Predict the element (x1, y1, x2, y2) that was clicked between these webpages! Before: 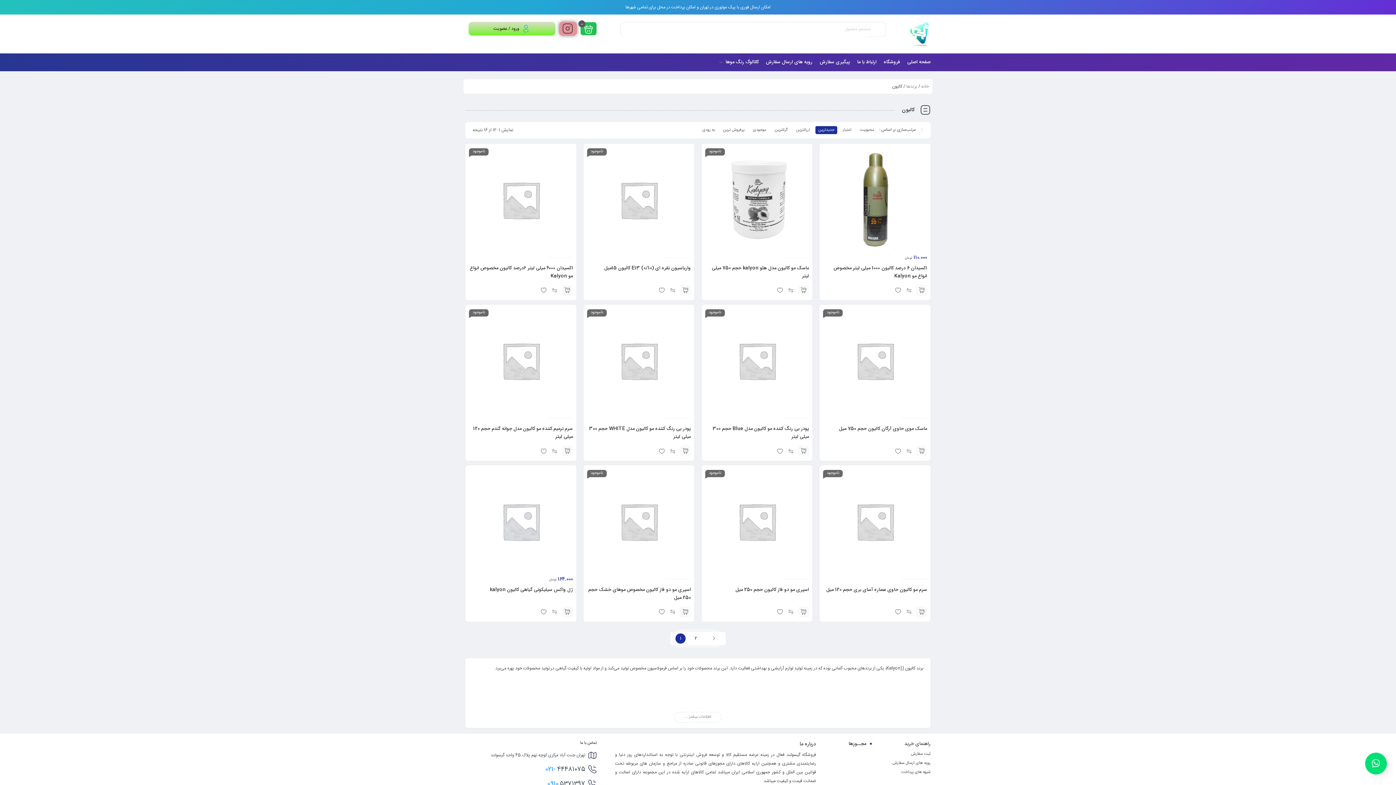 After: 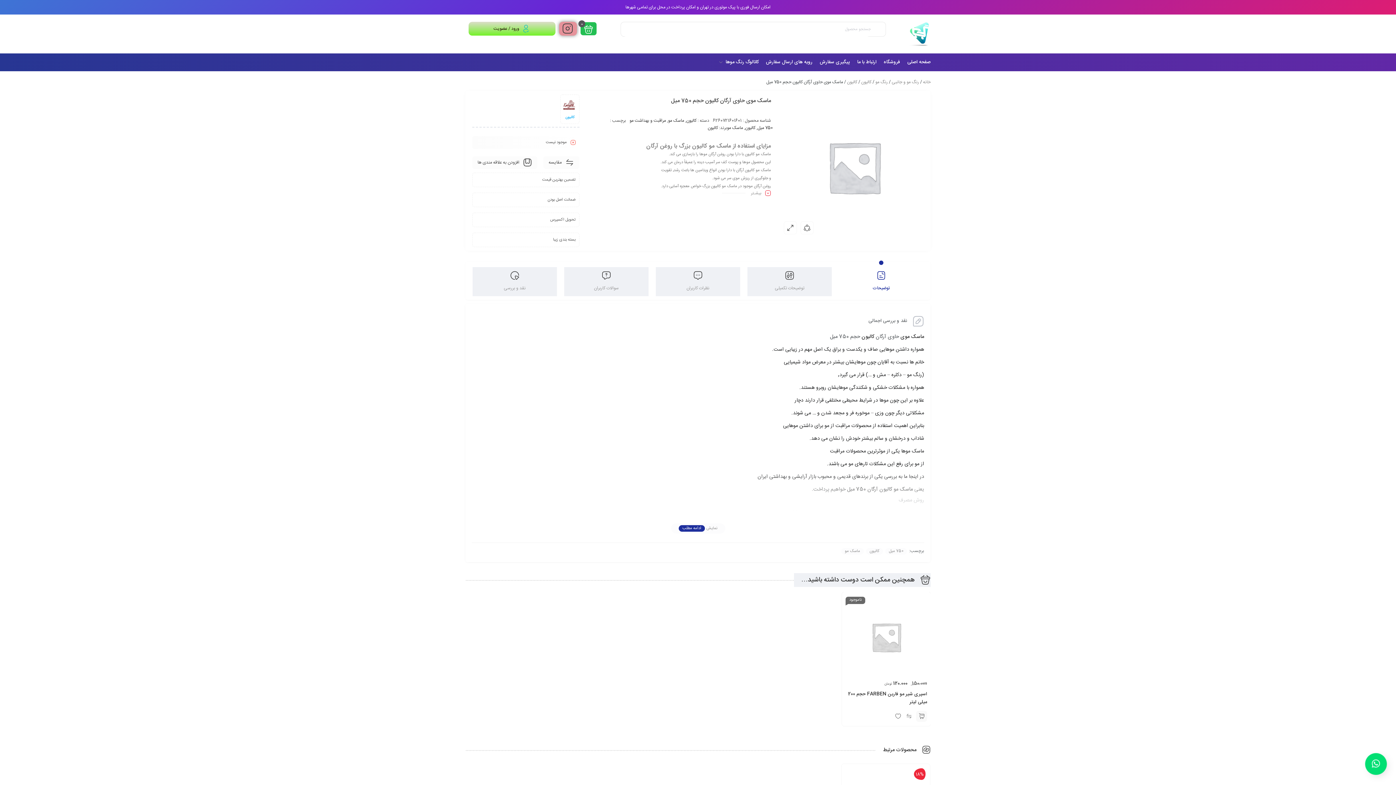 Action: bbox: (916, 445, 927, 456) label: بیشتر بخوانید درباره “ماسک موی حاوی آرگان کالیون حجم 750 میل”